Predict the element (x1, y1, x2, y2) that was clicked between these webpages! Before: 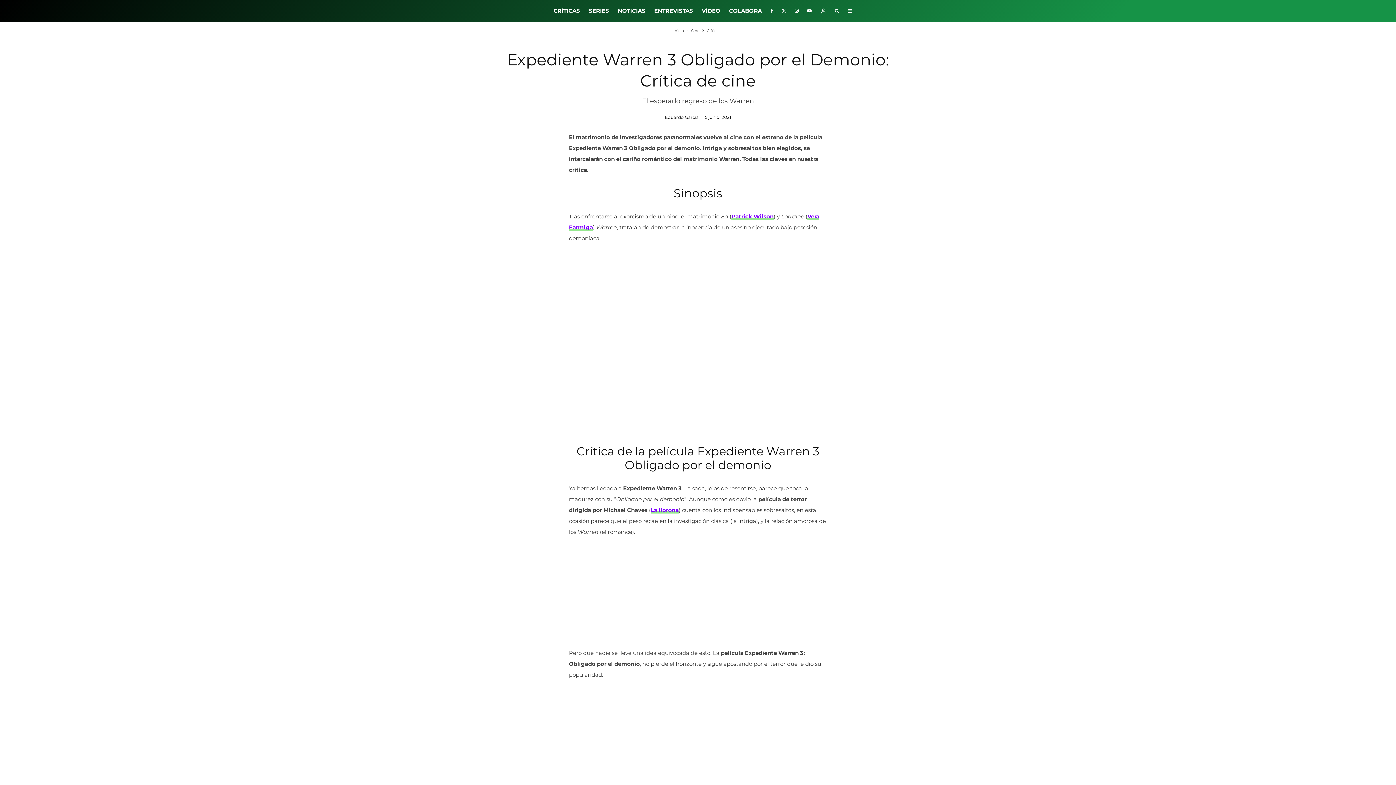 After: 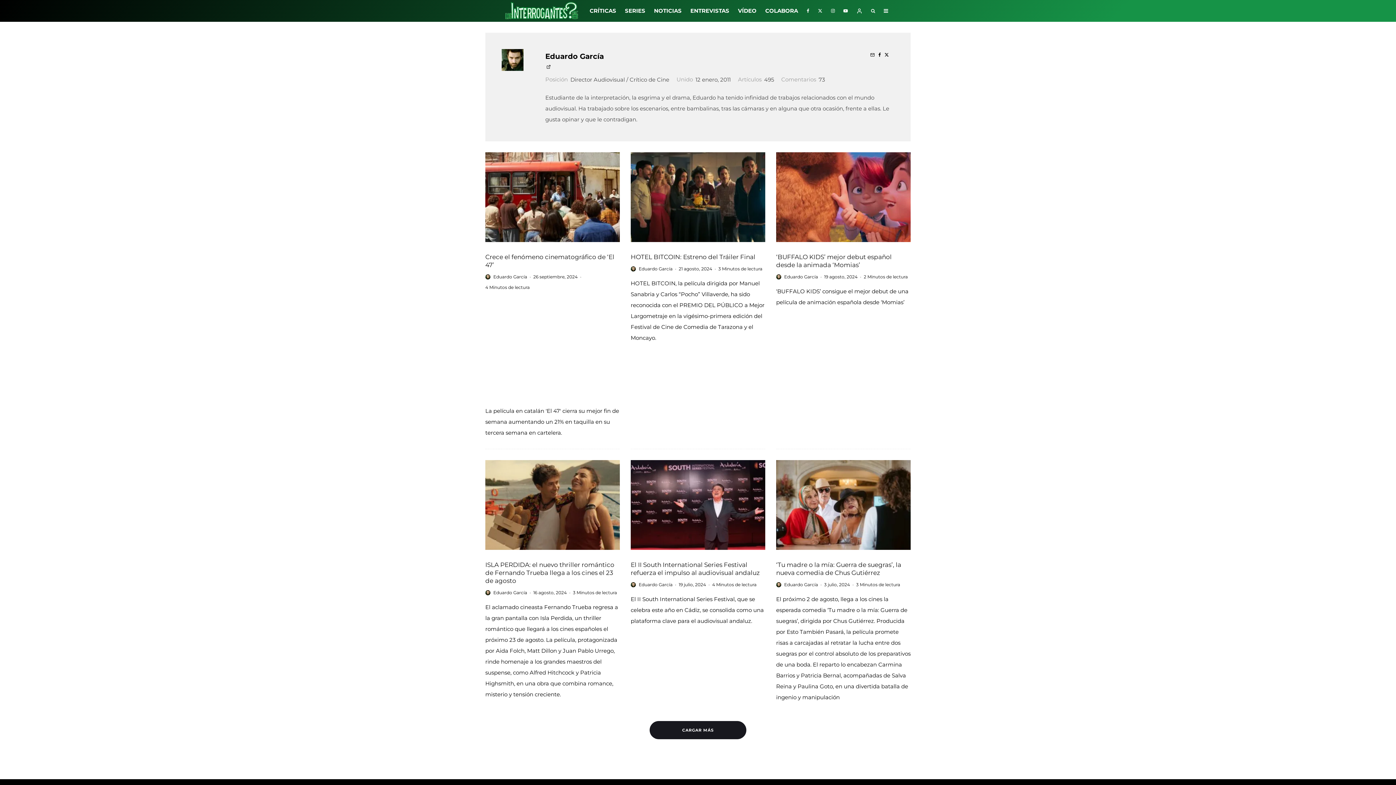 Action: bbox: (665, 114, 698, 120) label: Eduardo García